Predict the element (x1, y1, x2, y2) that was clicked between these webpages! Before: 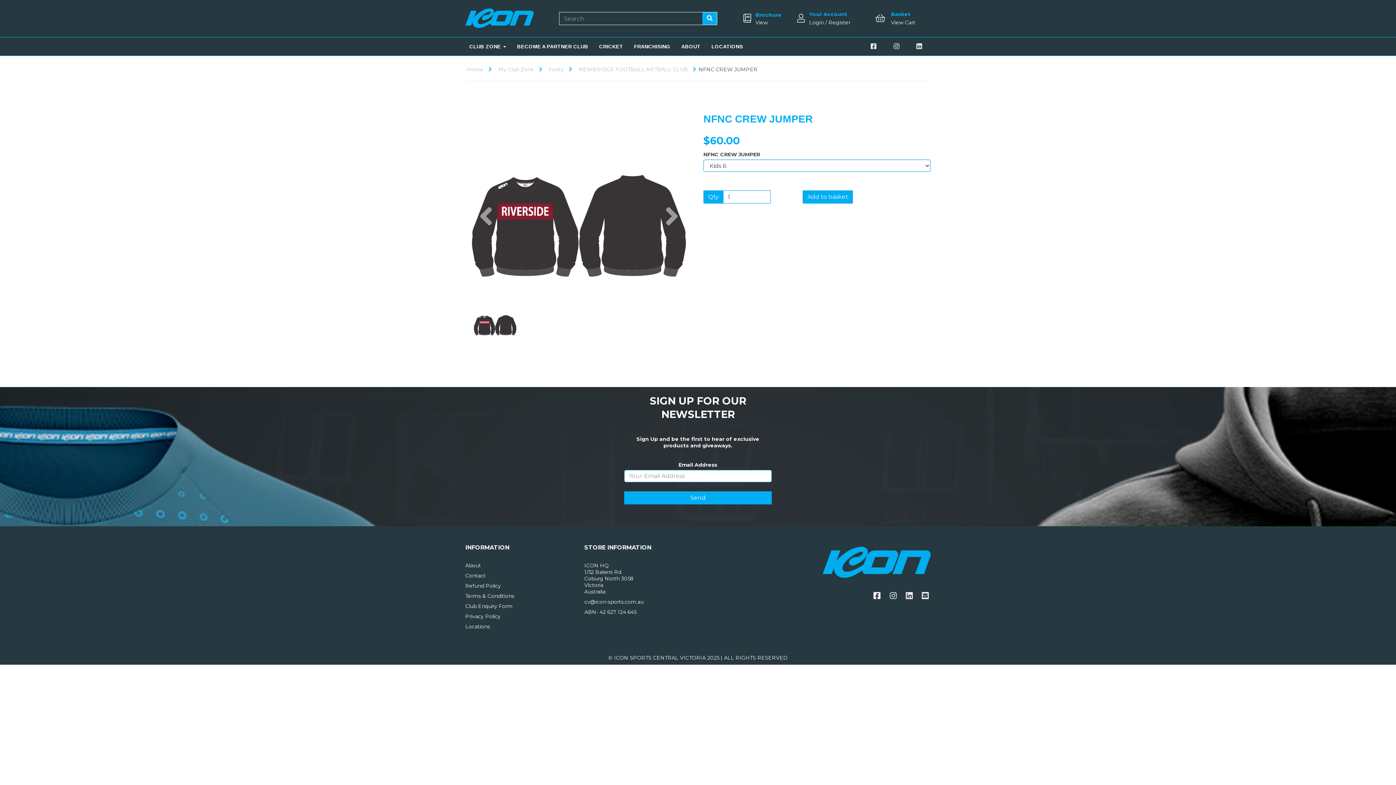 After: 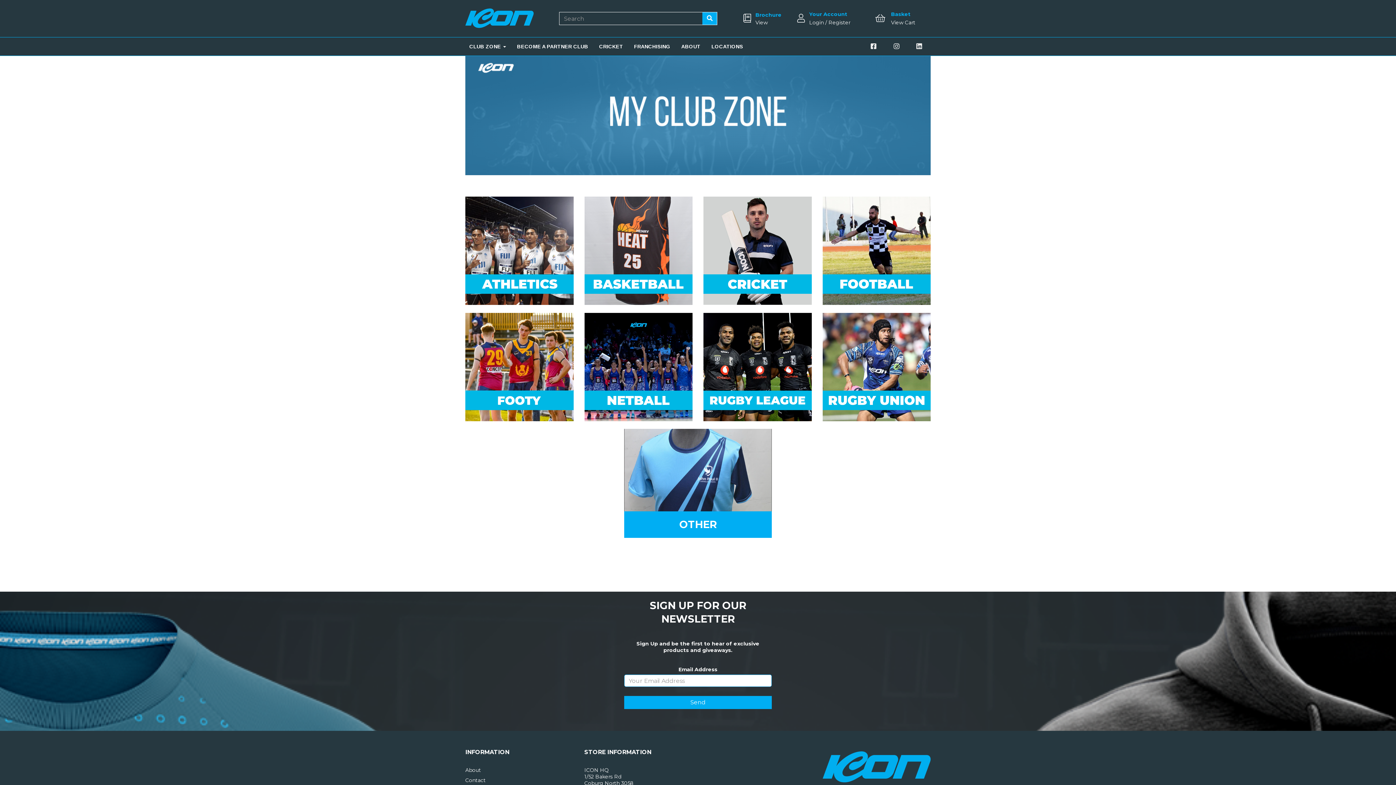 Action: bbox: (496, 66, 534, 72) label: My Club Zone